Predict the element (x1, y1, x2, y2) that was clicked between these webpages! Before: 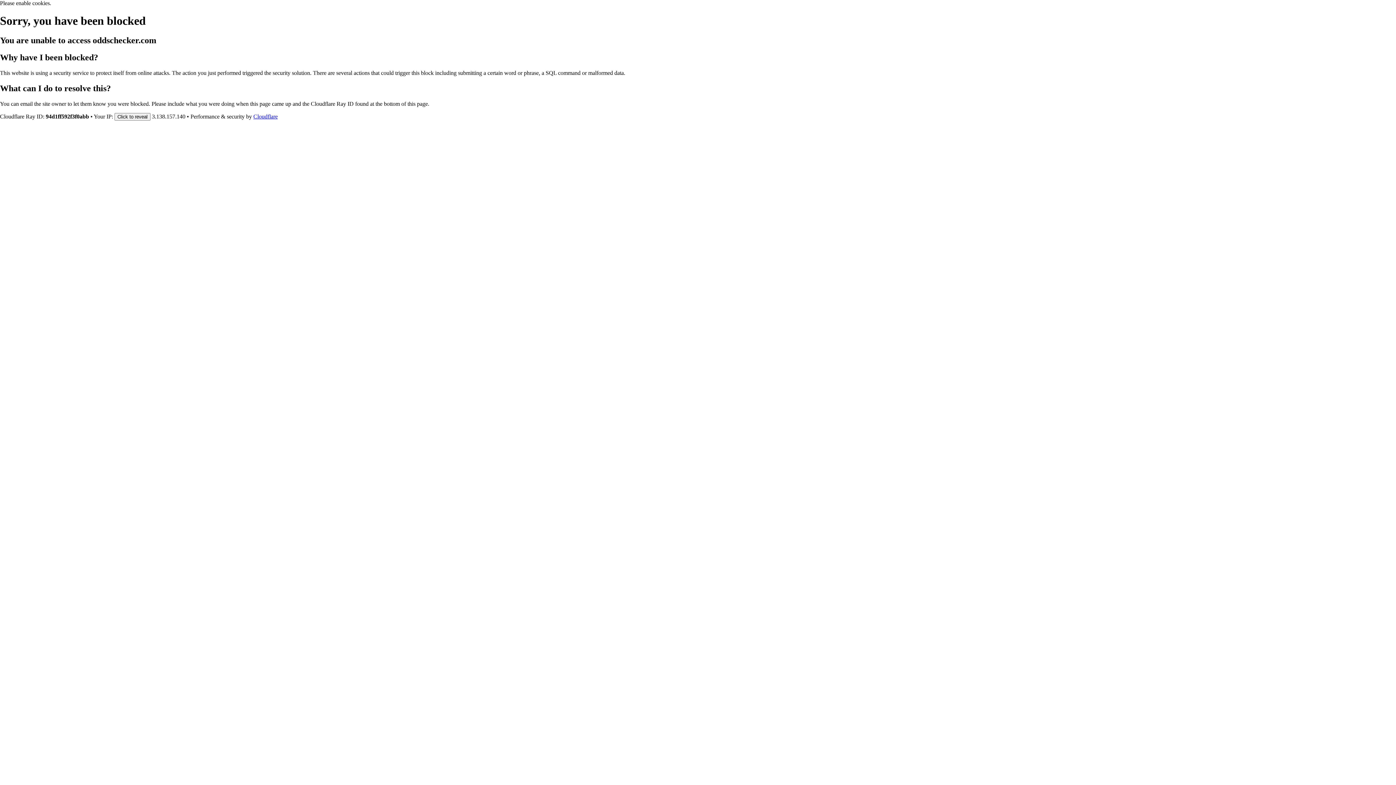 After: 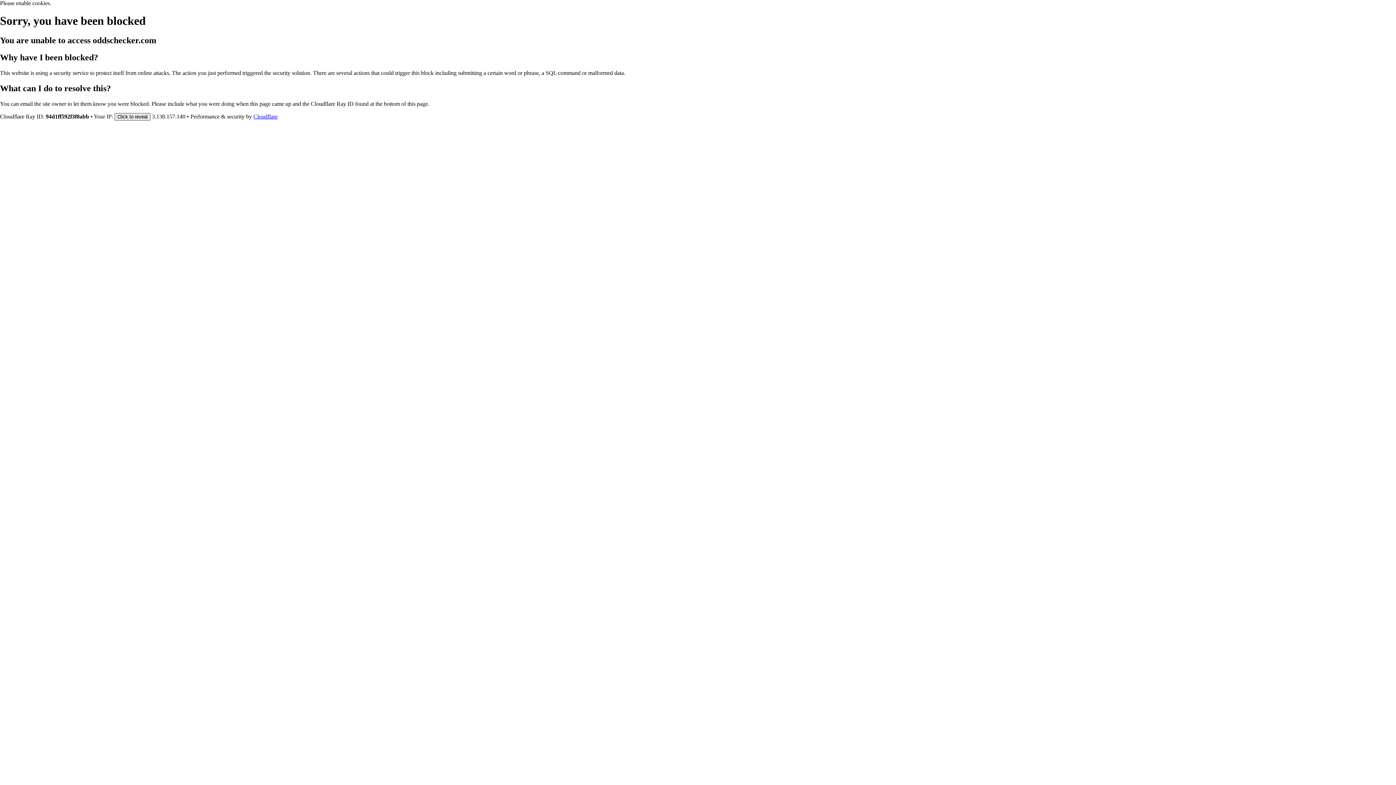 Action: label: Click to reveal bbox: (114, 112, 150, 120)